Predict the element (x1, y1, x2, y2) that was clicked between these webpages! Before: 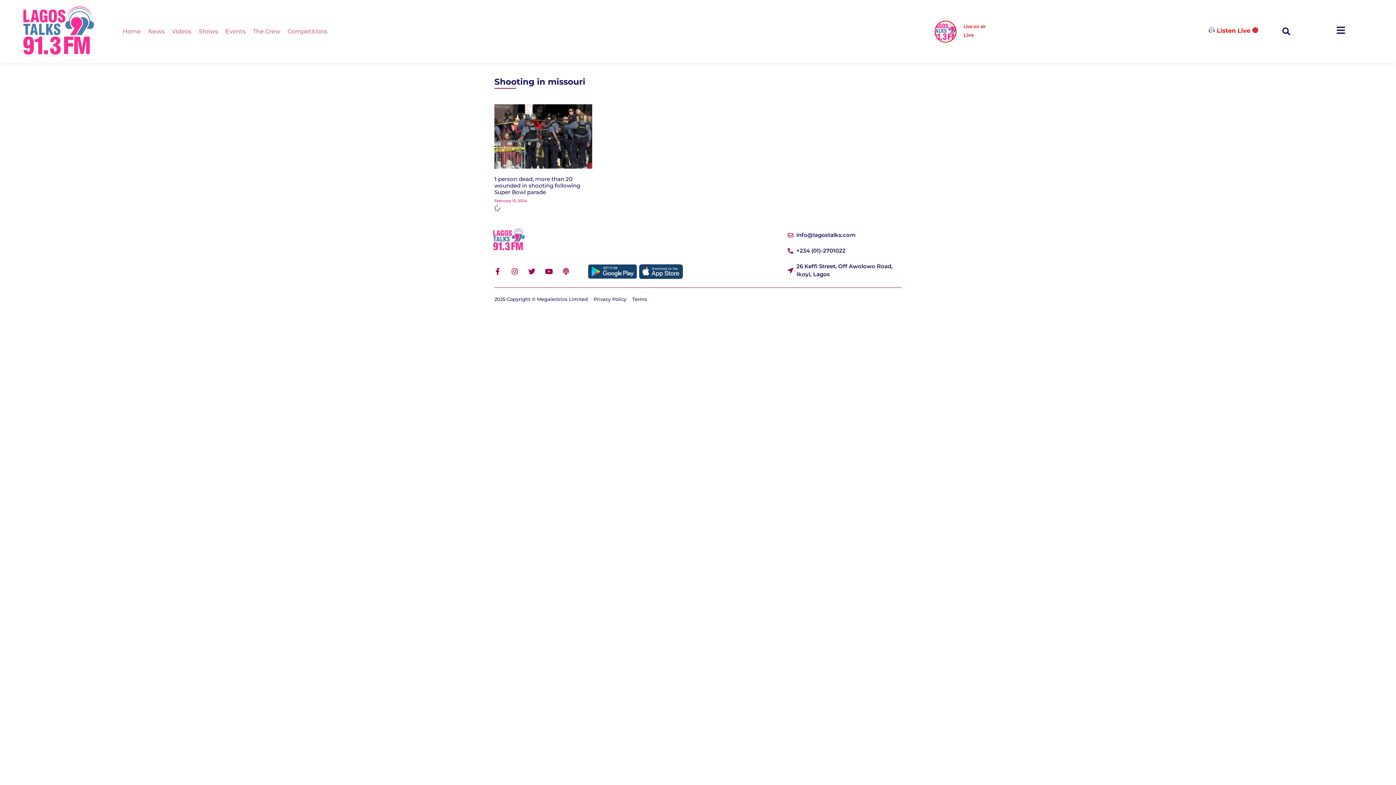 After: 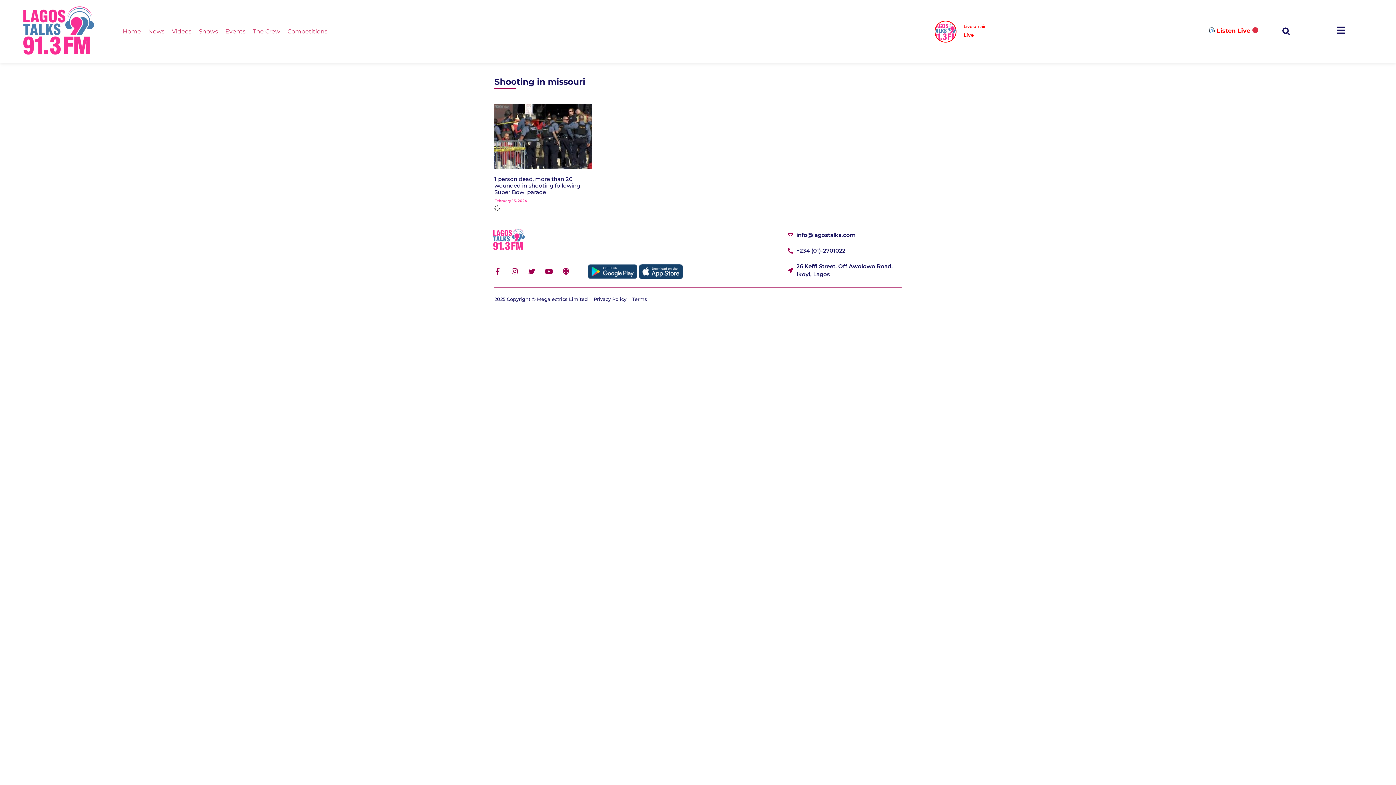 Action: bbox: (638, 260, 683, 282)